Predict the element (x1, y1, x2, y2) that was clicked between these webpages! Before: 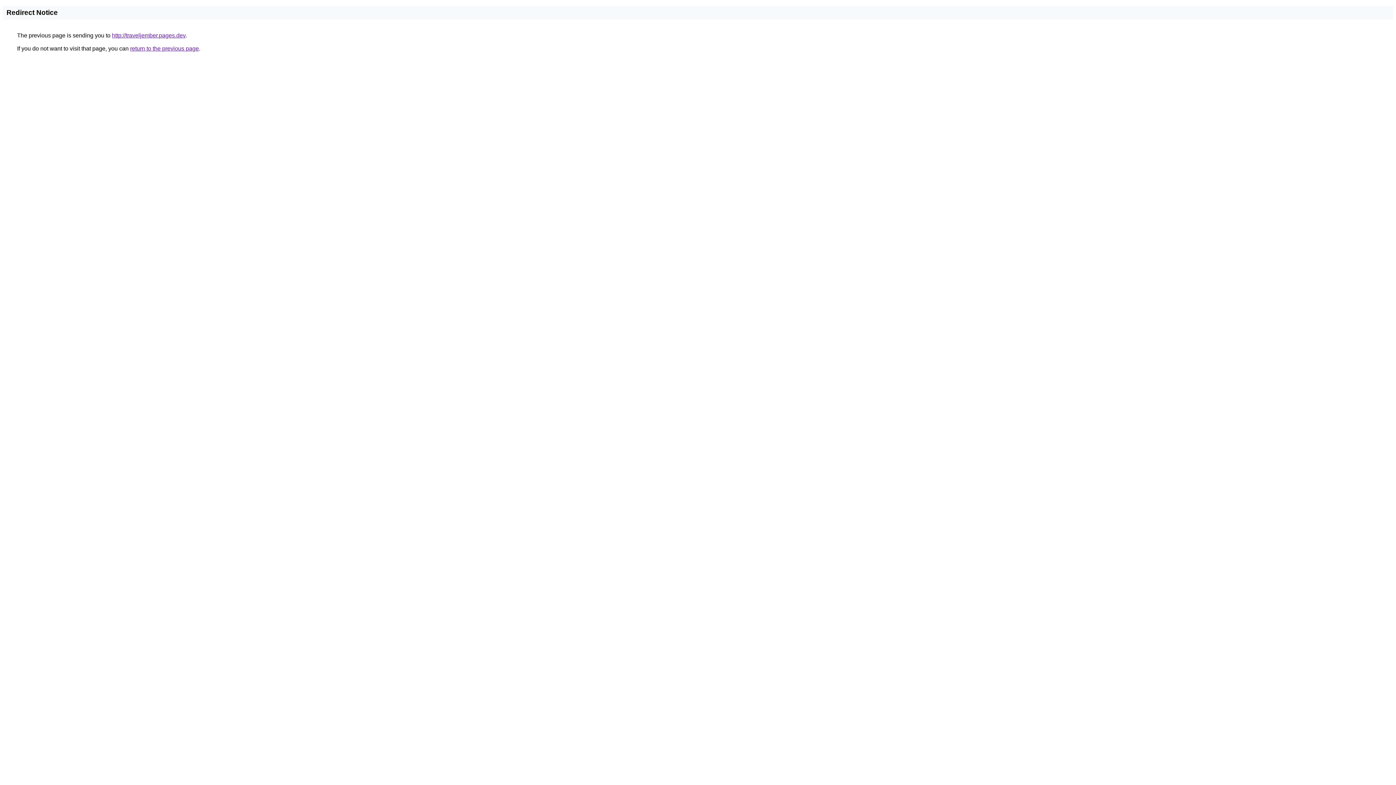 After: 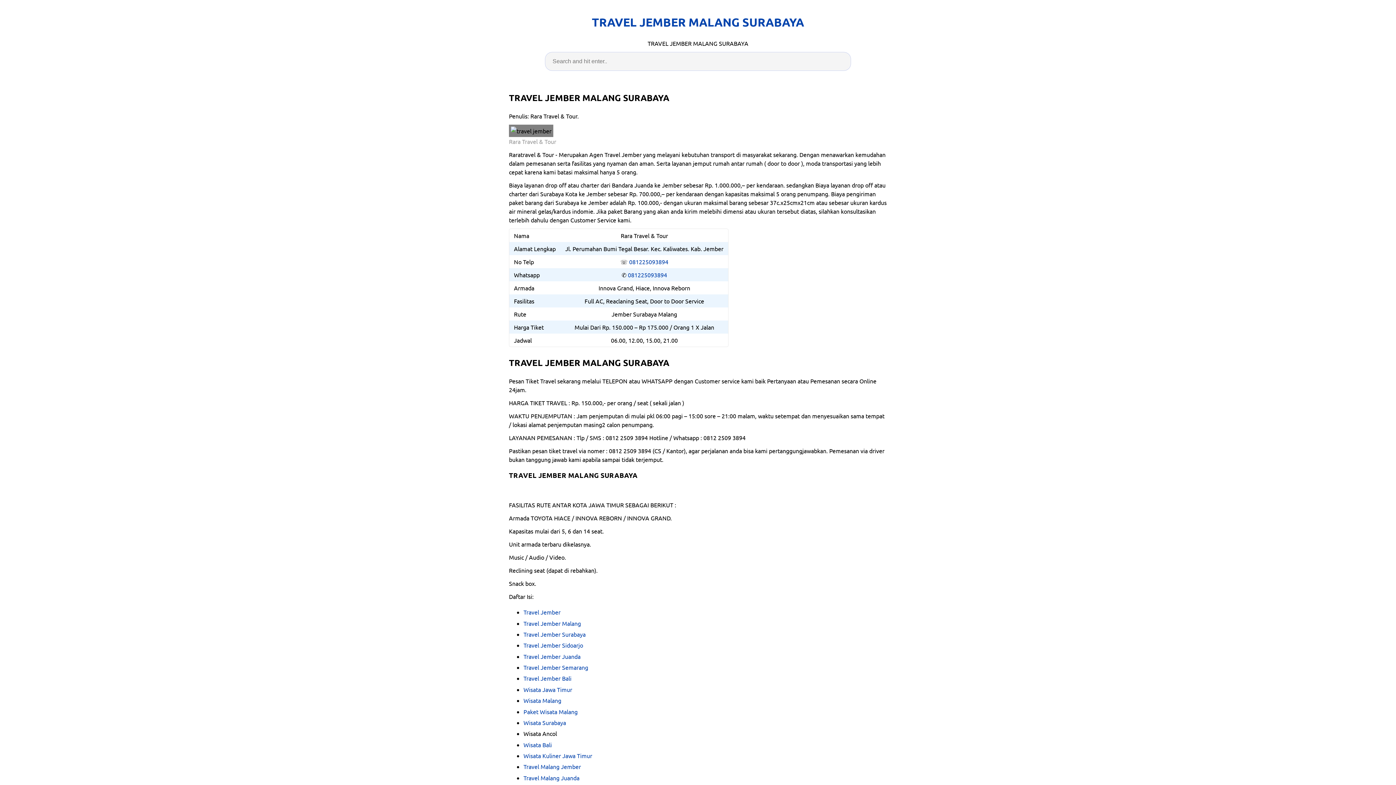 Action: label: http://traveljember.pages.dev bbox: (112, 32, 185, 38)